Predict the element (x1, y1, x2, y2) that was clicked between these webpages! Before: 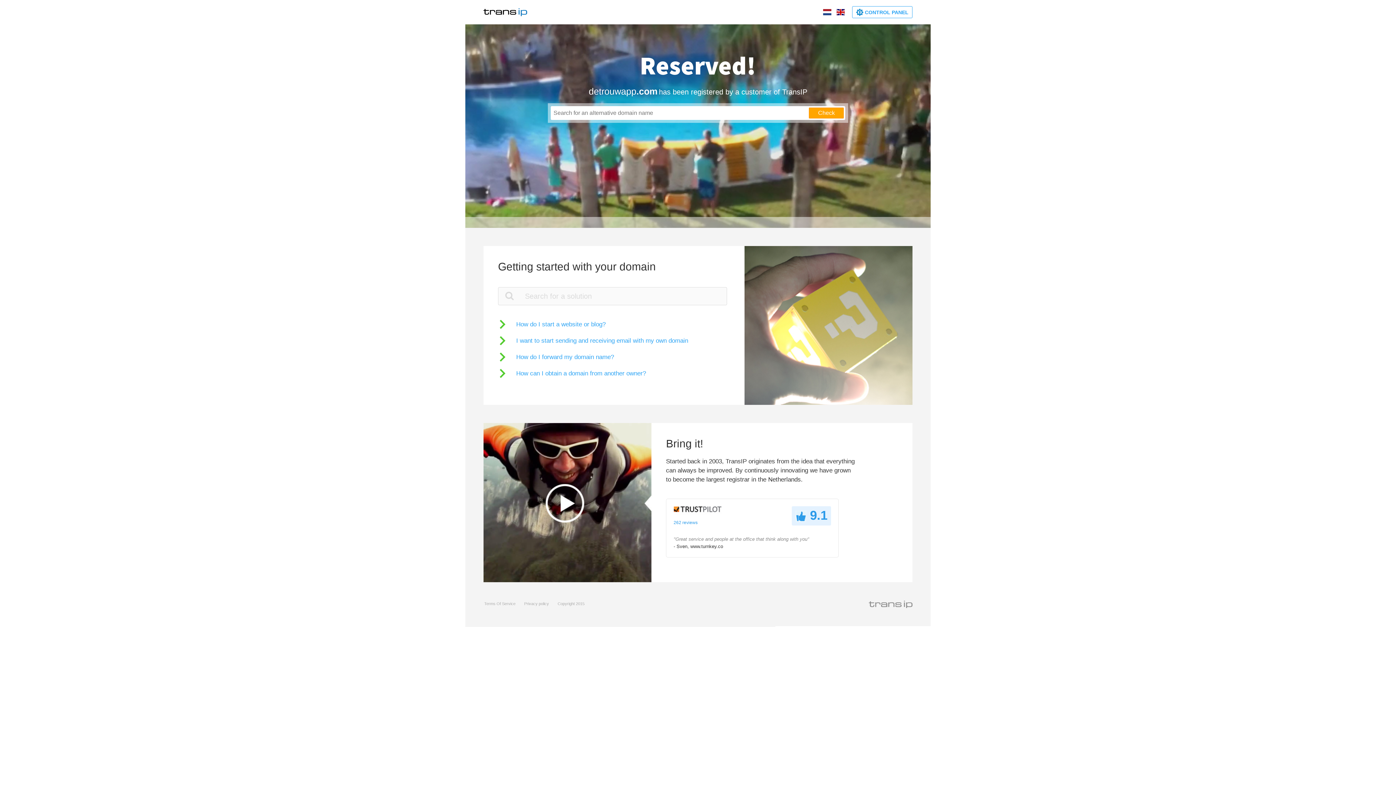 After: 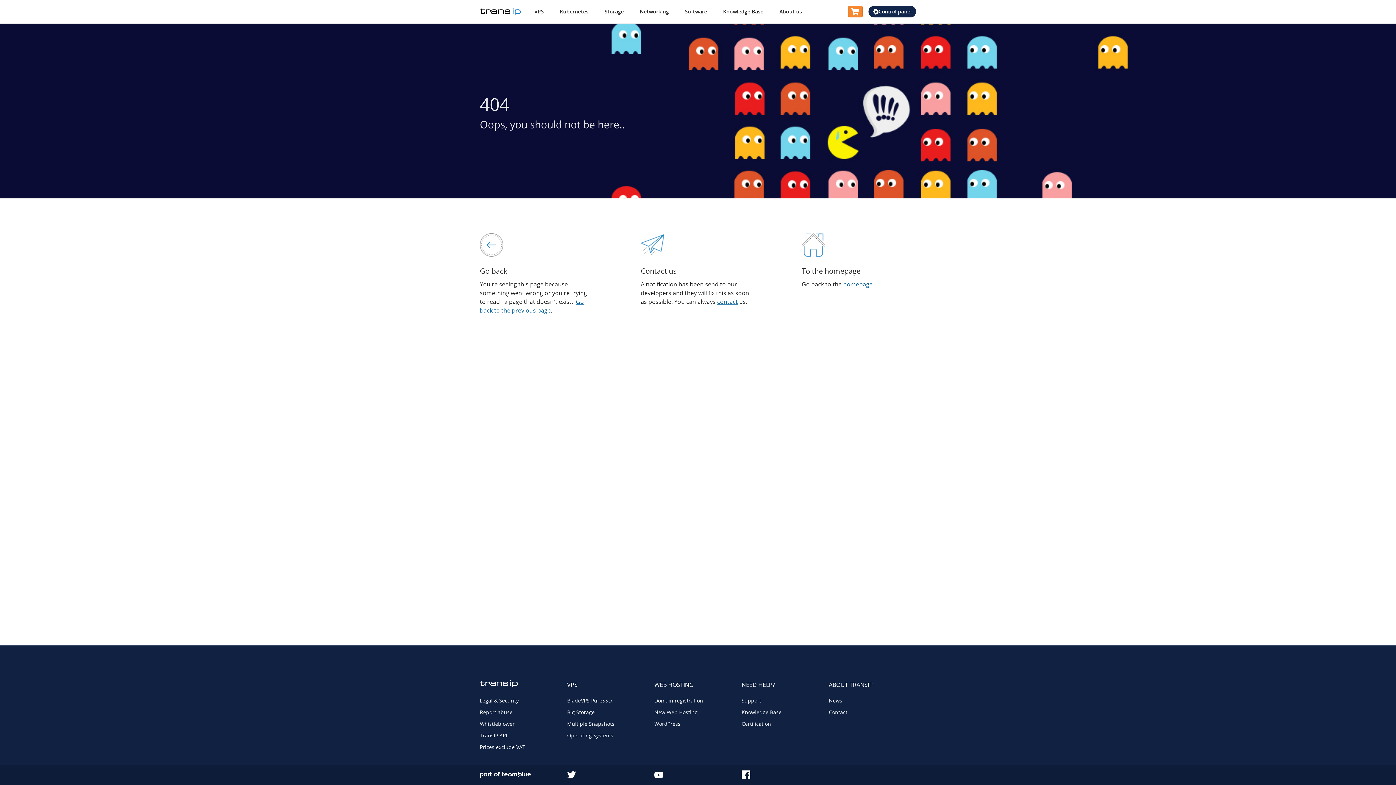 Action: label: Privacy policy bbox: (524, 601, 549, 606)